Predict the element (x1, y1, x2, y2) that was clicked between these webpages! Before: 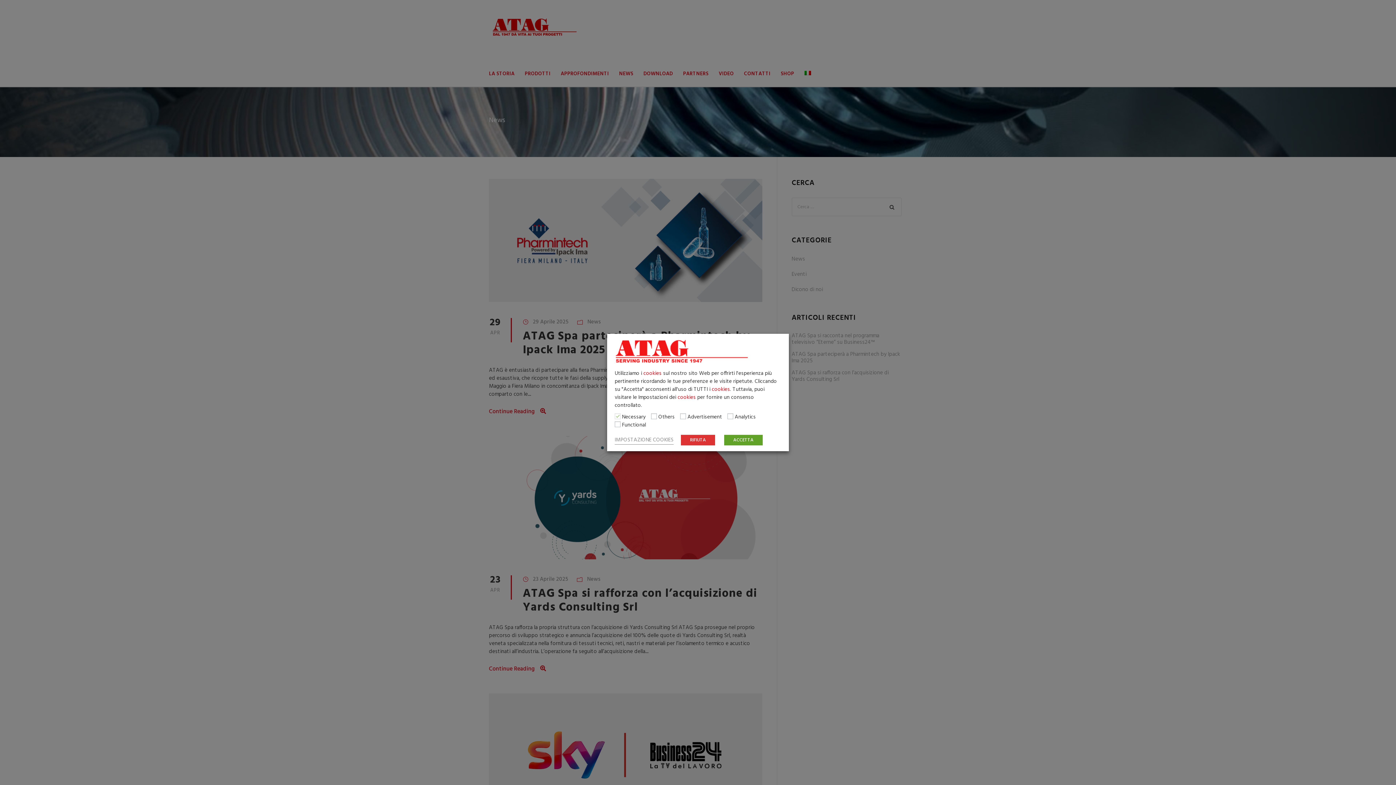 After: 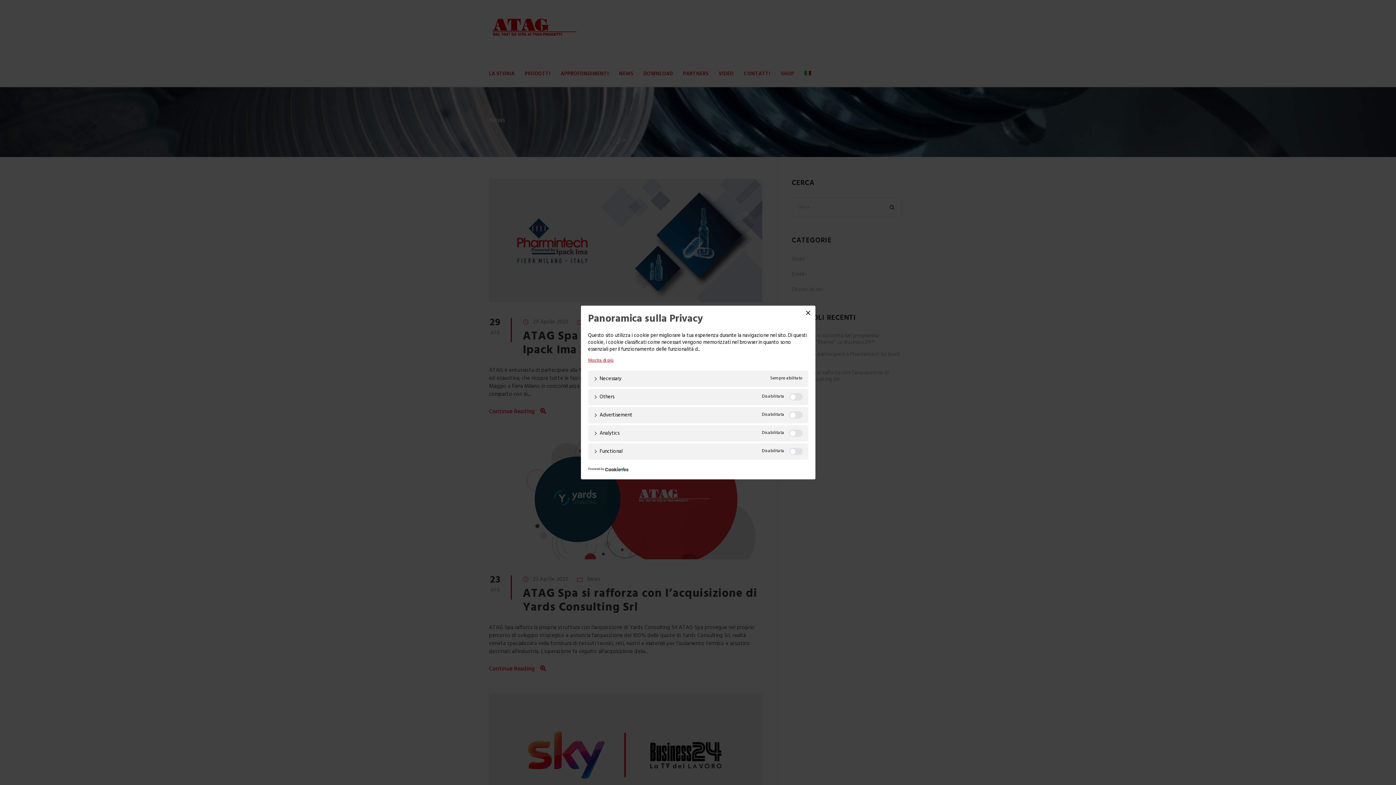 Action: bbox: (614, 436, 673, 444) label: IMPOSTAZIONE COOKIES